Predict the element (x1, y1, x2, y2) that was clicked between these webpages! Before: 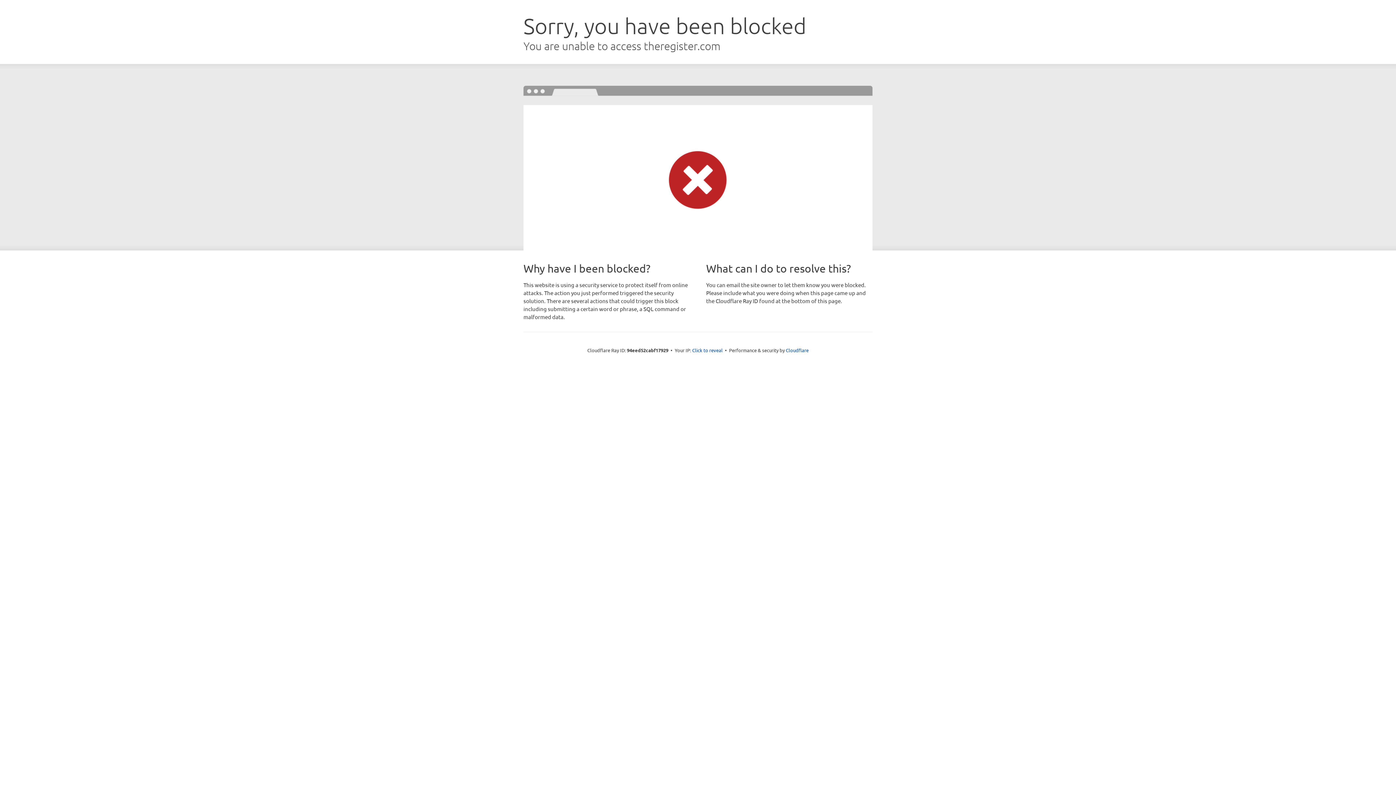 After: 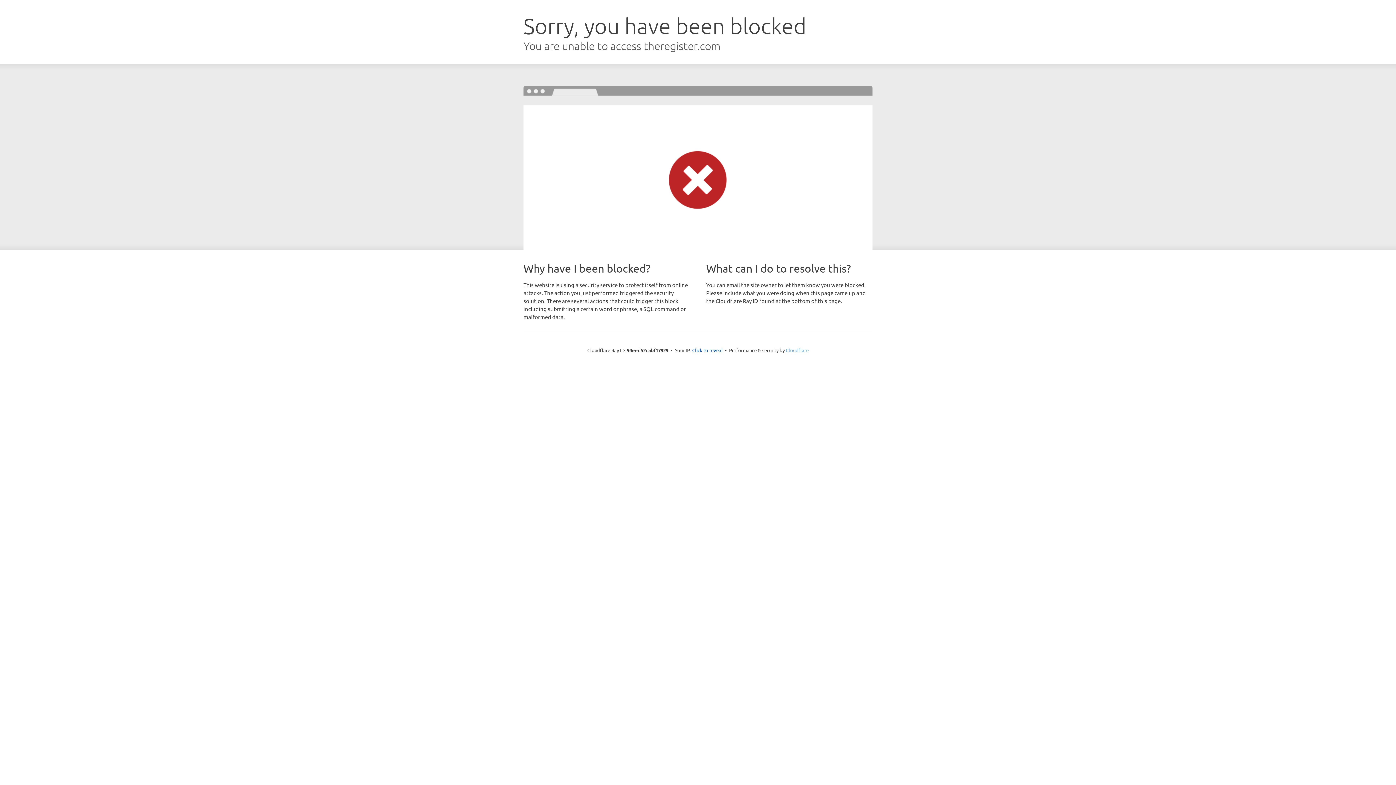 Action: label: Cloudflare bbox: (786, 347, 808, 353)